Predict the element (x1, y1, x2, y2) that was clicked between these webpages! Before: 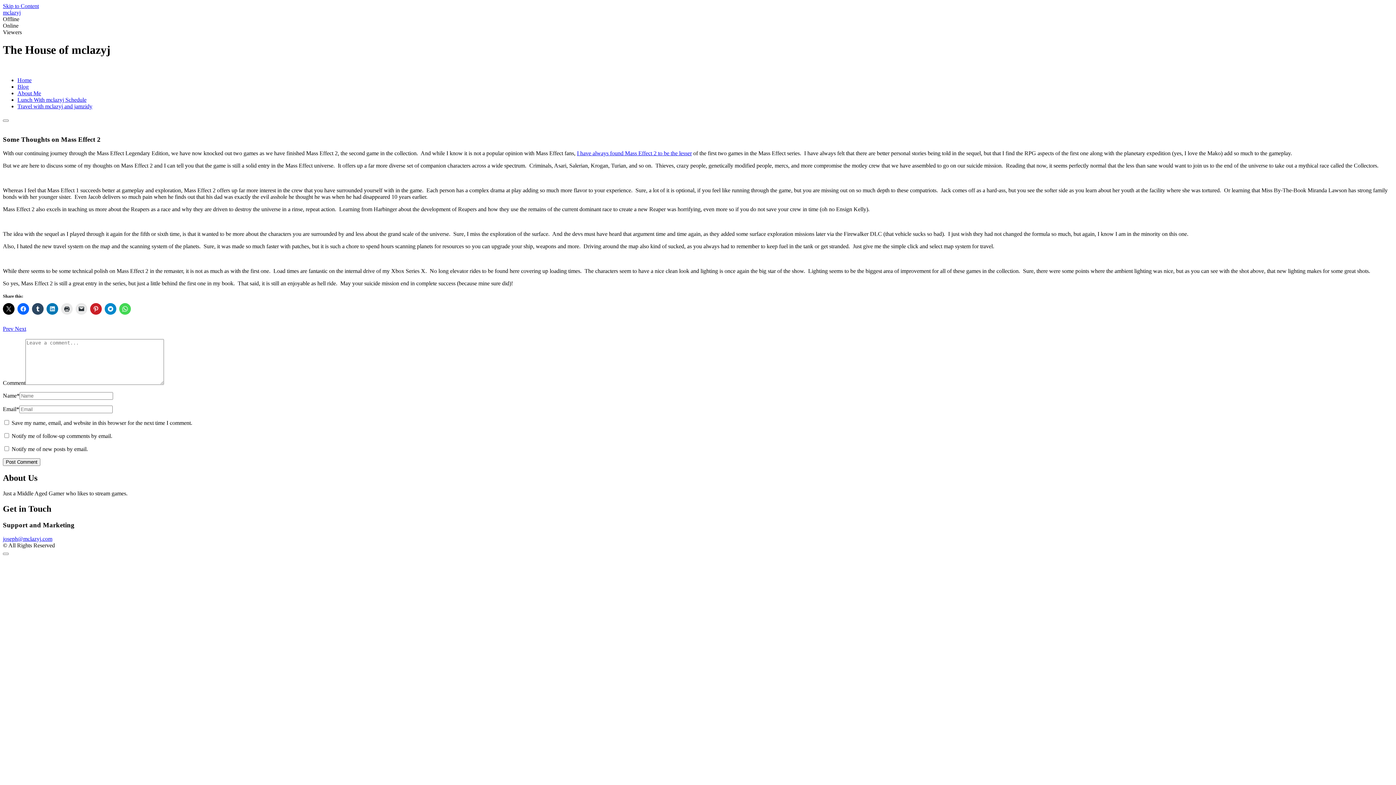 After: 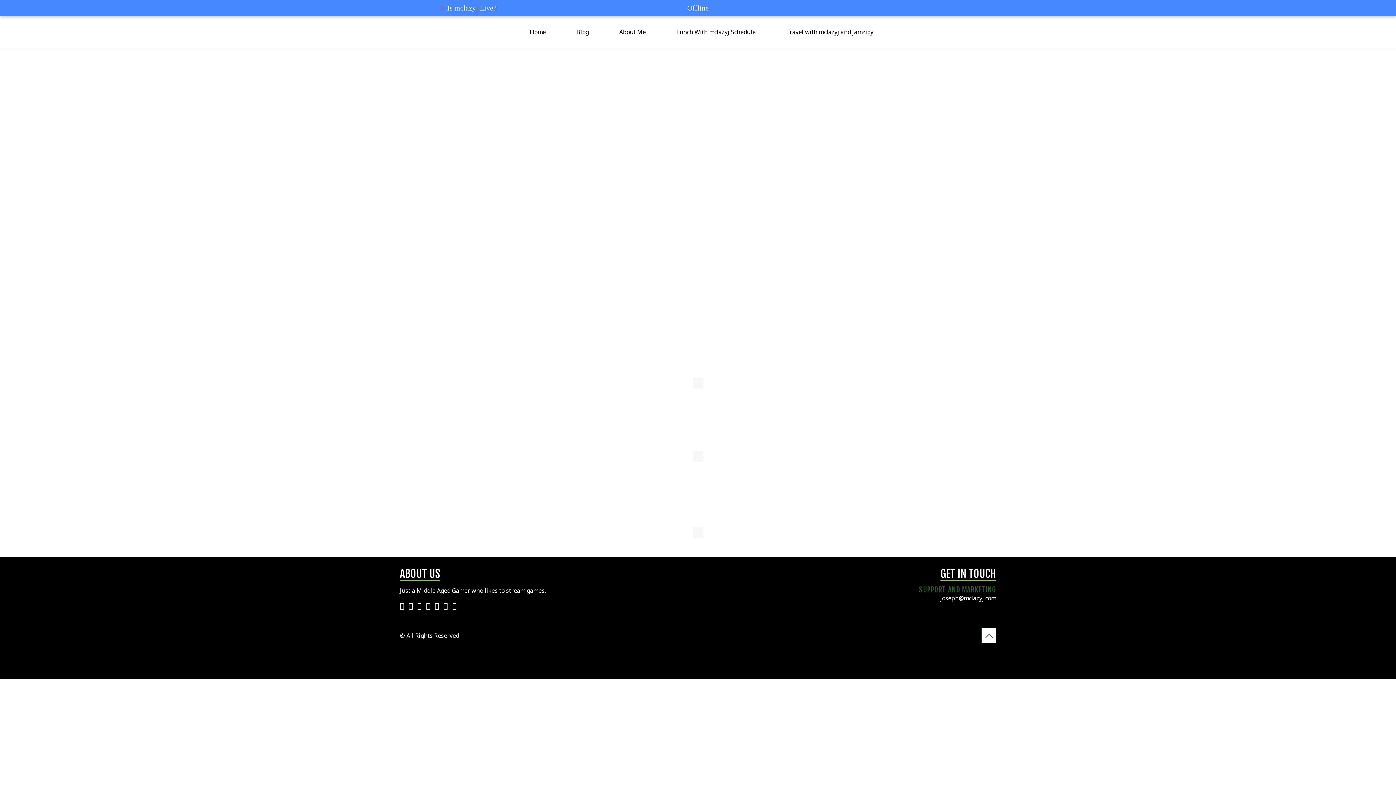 Action: label: Lunch With mclazyj Schedule bbox: (17, 96, 86, 102)